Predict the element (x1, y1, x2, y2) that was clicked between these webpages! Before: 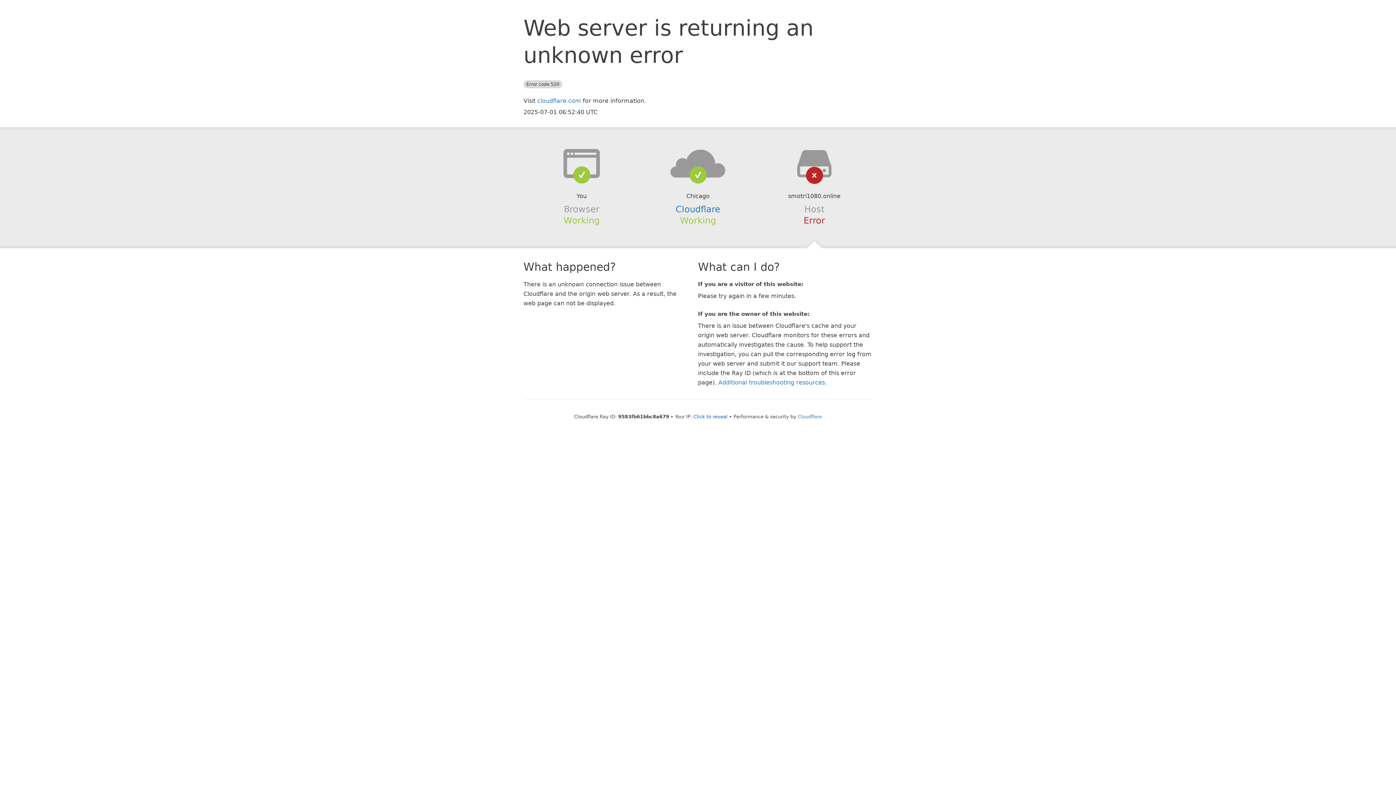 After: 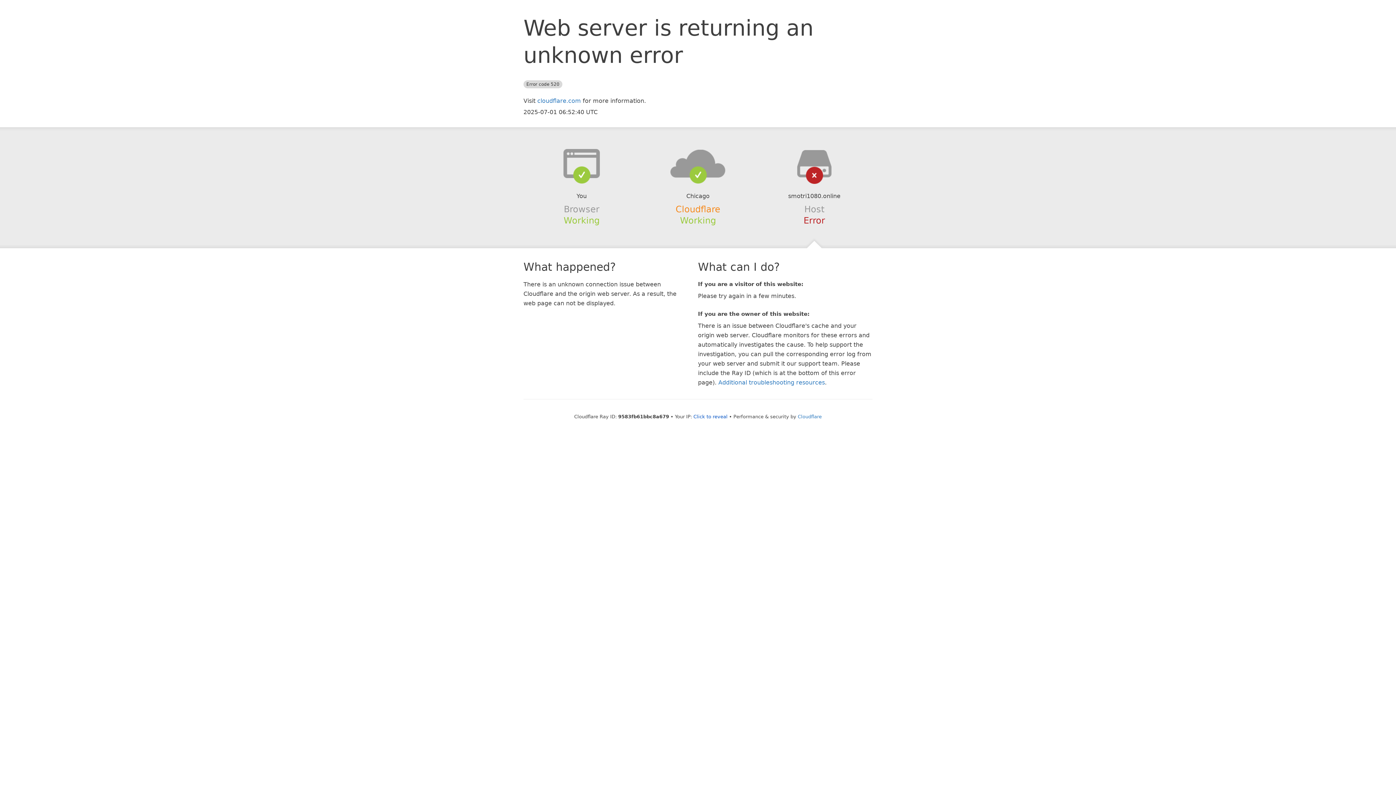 Action: label: Cloudflare bbox: (675, 204, 720, 214)